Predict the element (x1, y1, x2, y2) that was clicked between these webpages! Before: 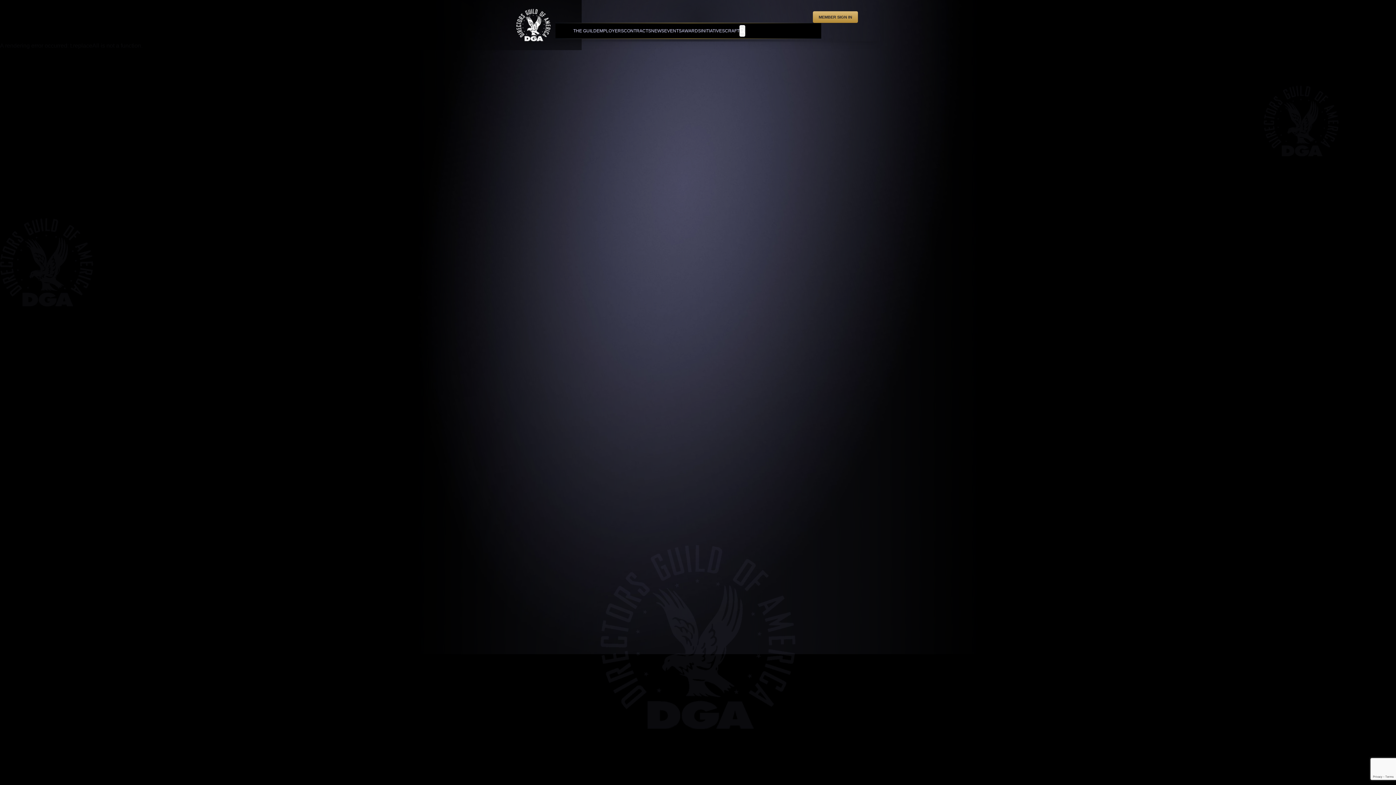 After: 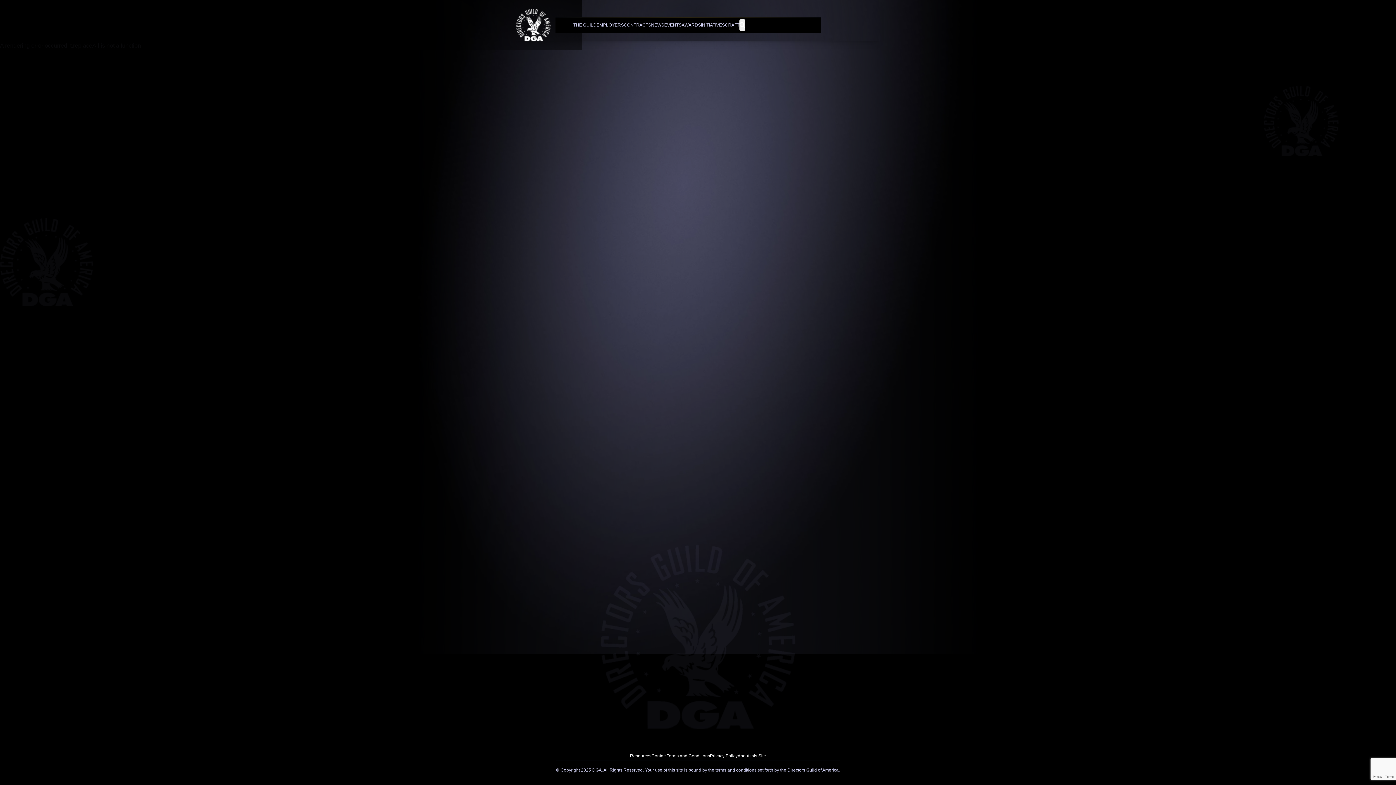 Action: bbox: (813, 11, 858, 22) label: MEMBER SIGN IN